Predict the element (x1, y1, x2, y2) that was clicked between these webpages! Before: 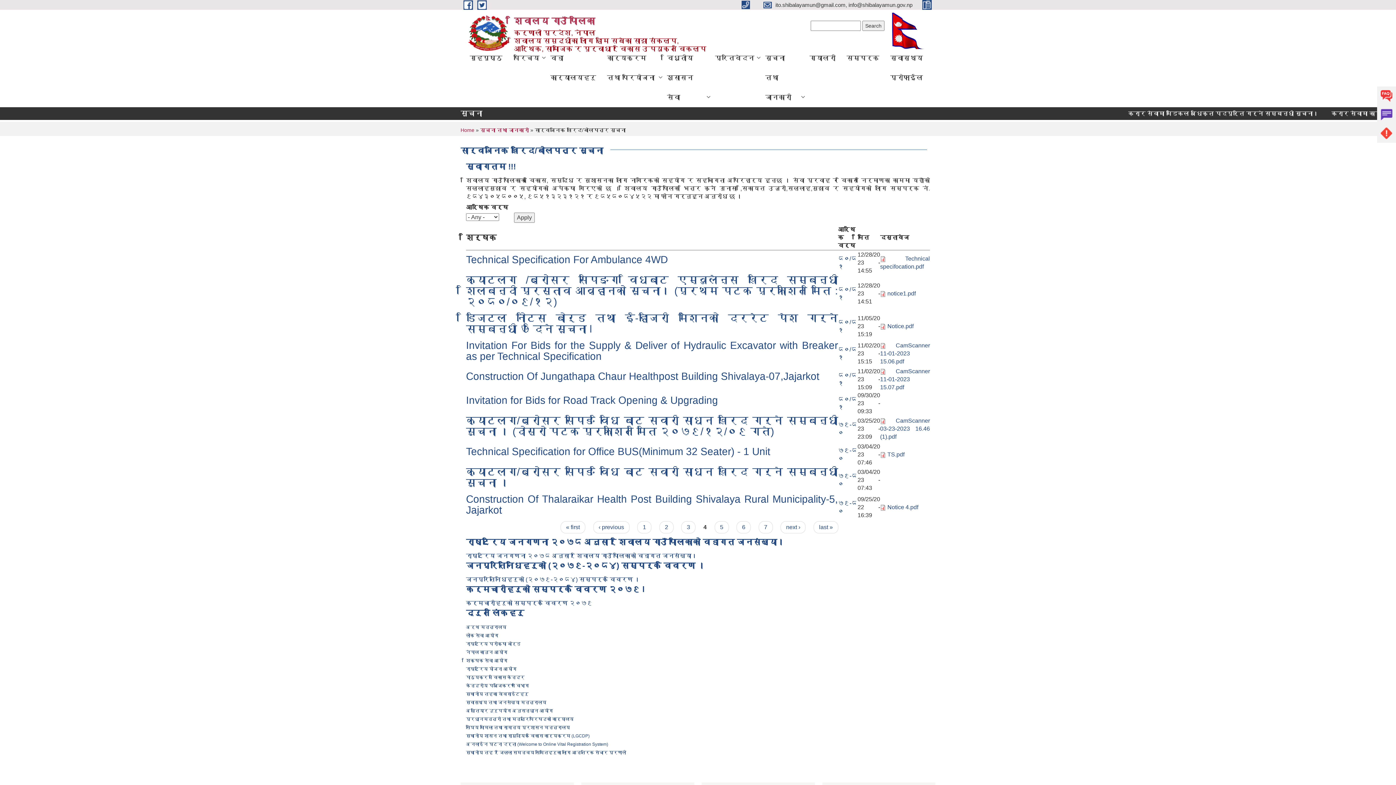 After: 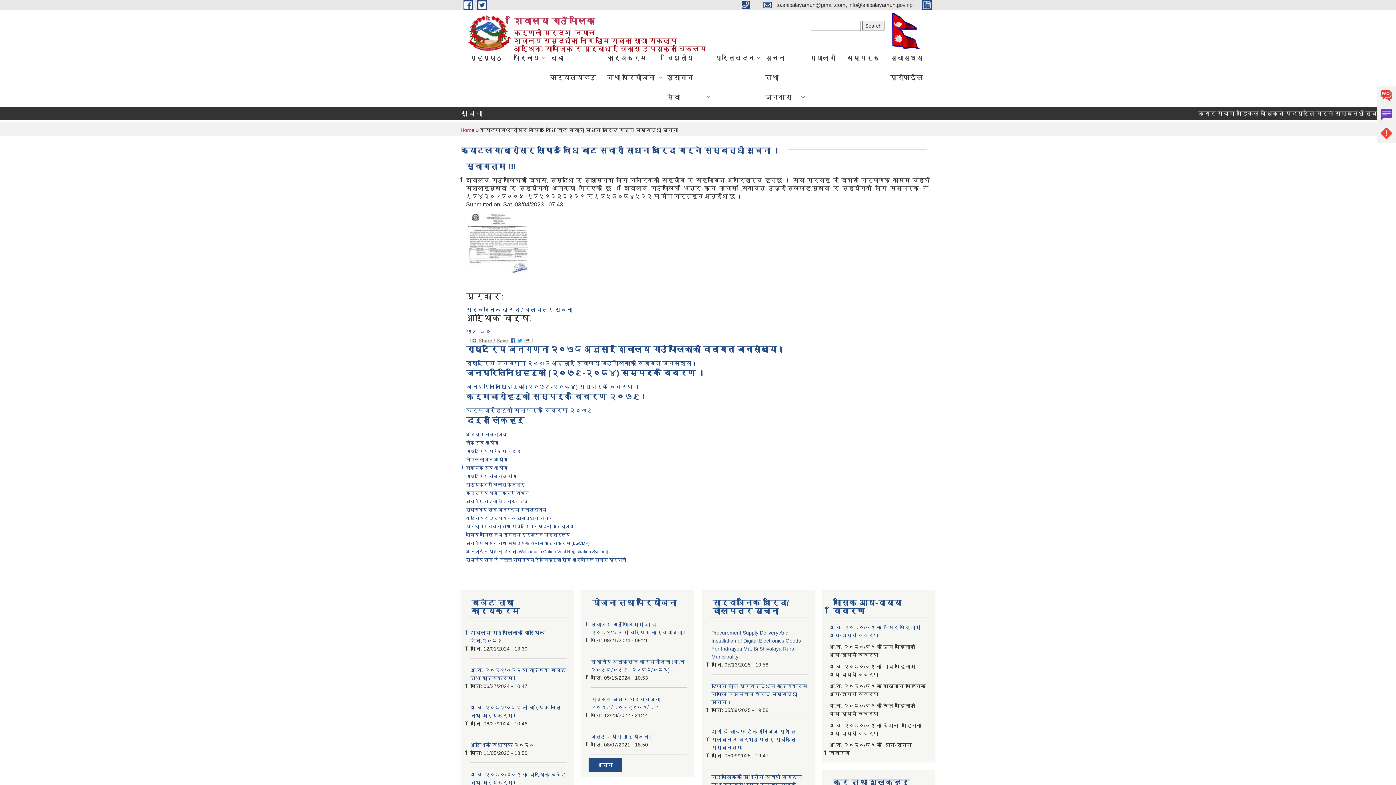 Action: label: क्याटलग/ब्रोसर सपिङ विधि बाट सवारी साधन खरिद गर्ने सम्बन्धी सुचना । bbox: (466, 466, 838, 488)